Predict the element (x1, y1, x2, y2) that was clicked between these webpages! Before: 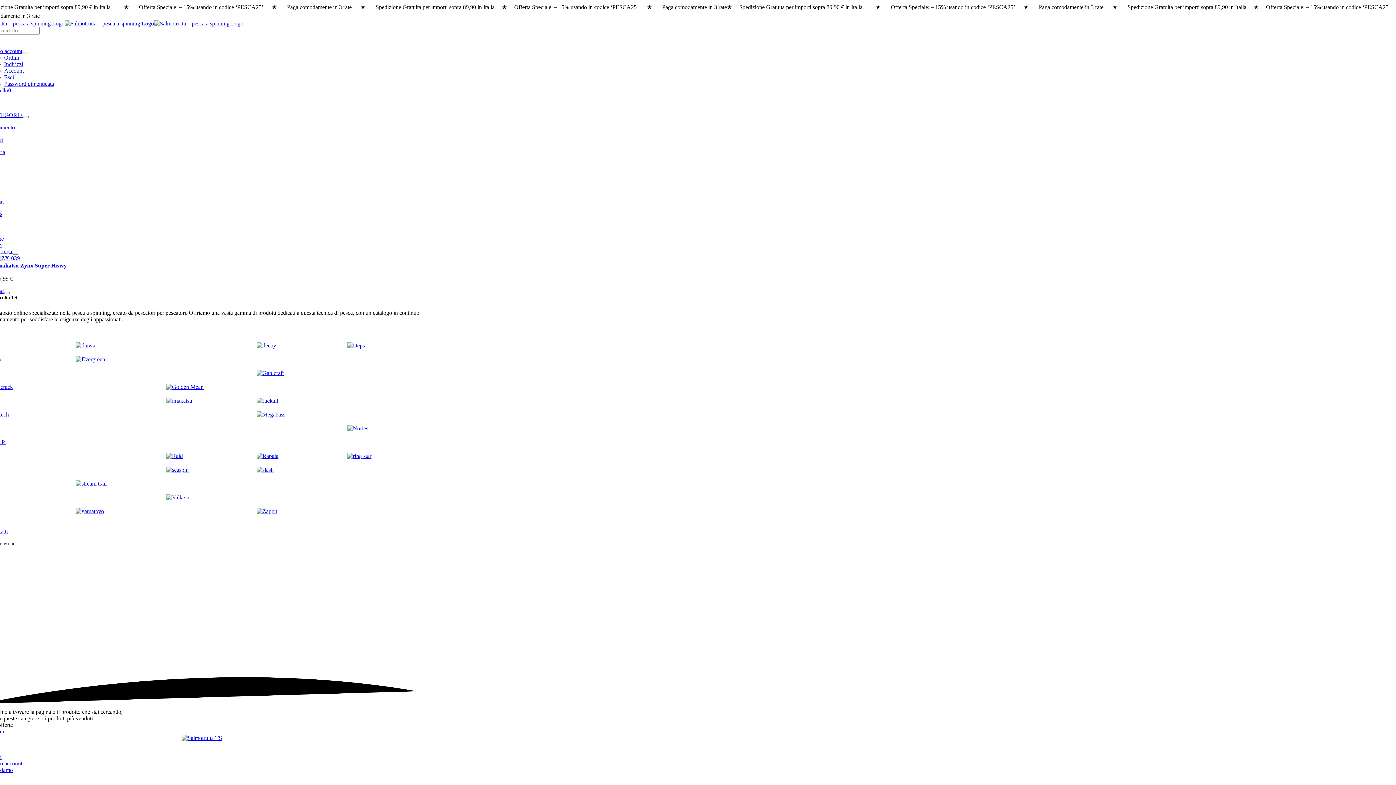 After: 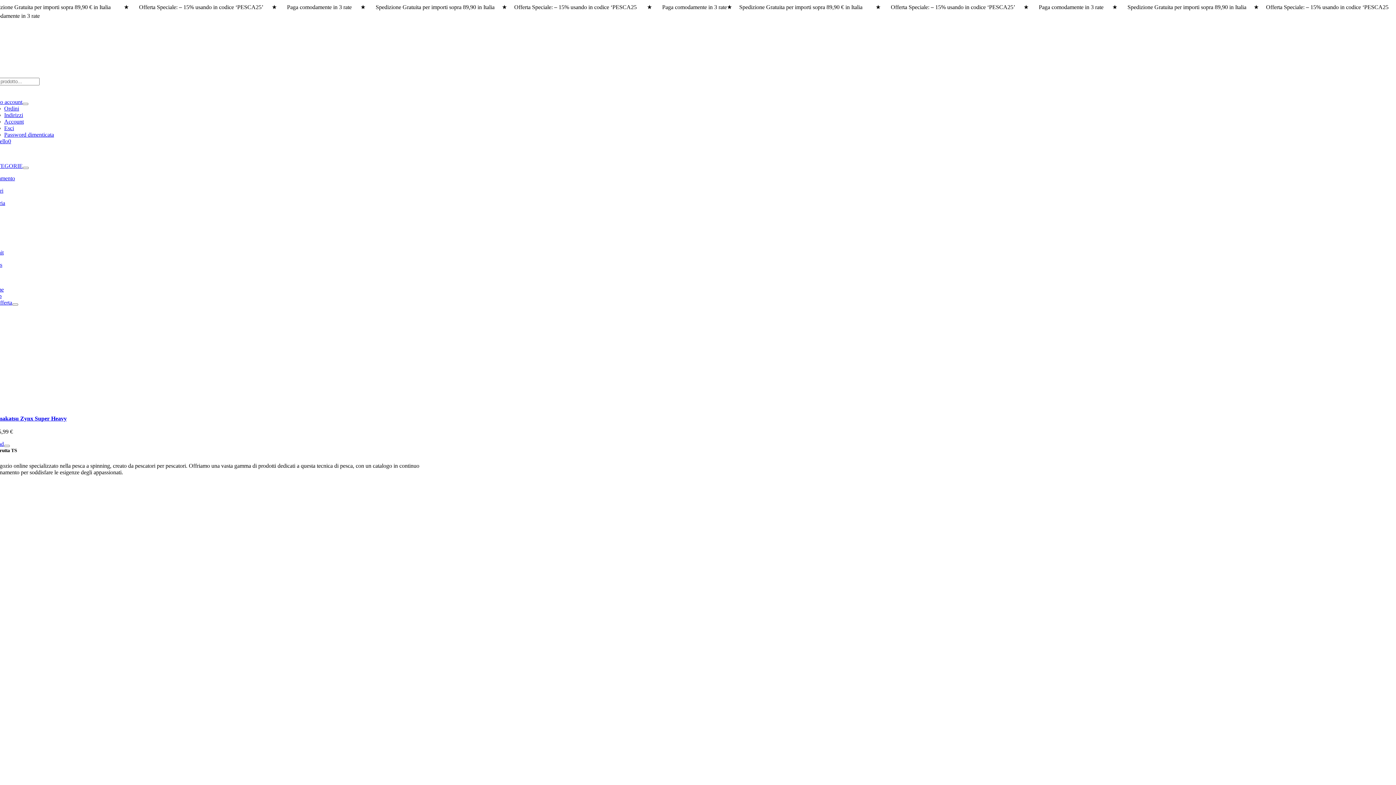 Action: bbox: (166, 574, 220, 581)